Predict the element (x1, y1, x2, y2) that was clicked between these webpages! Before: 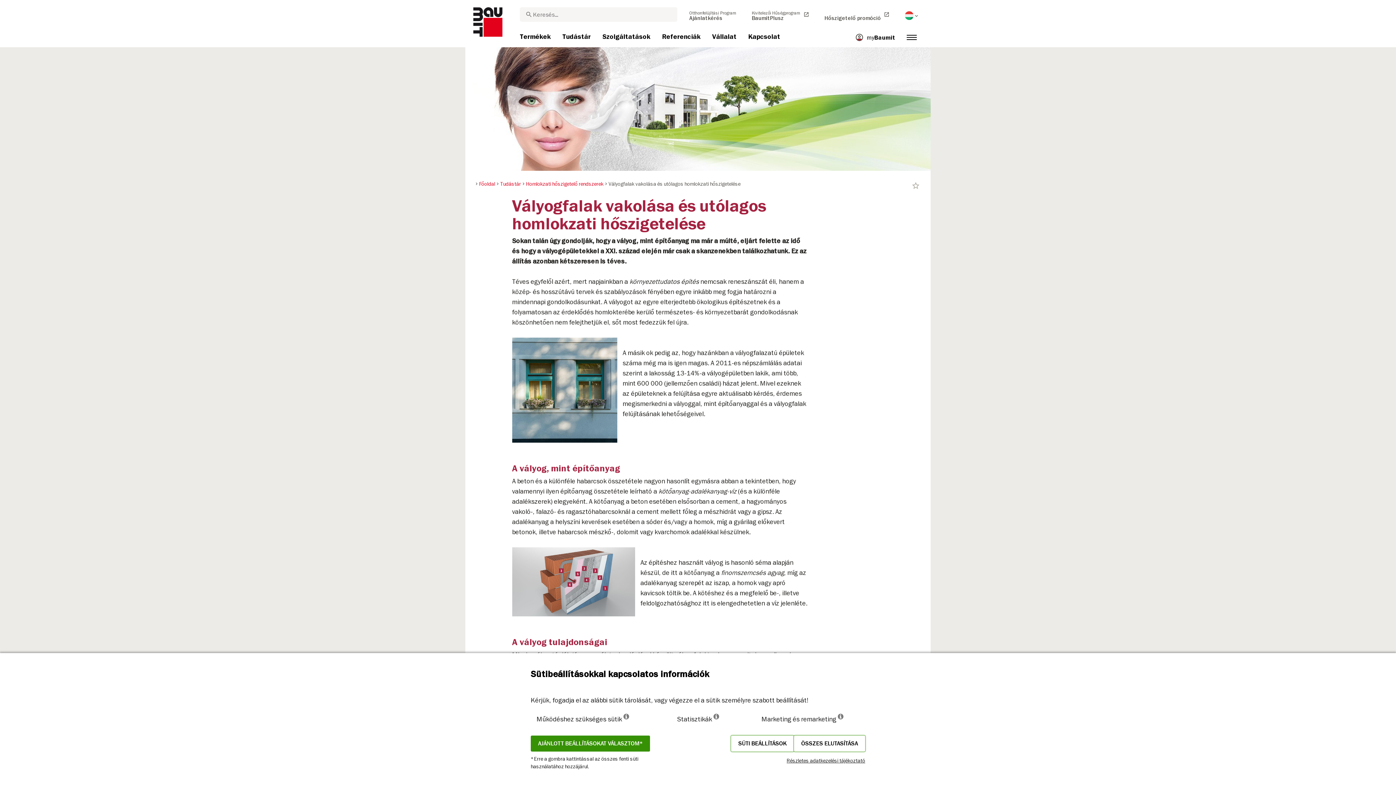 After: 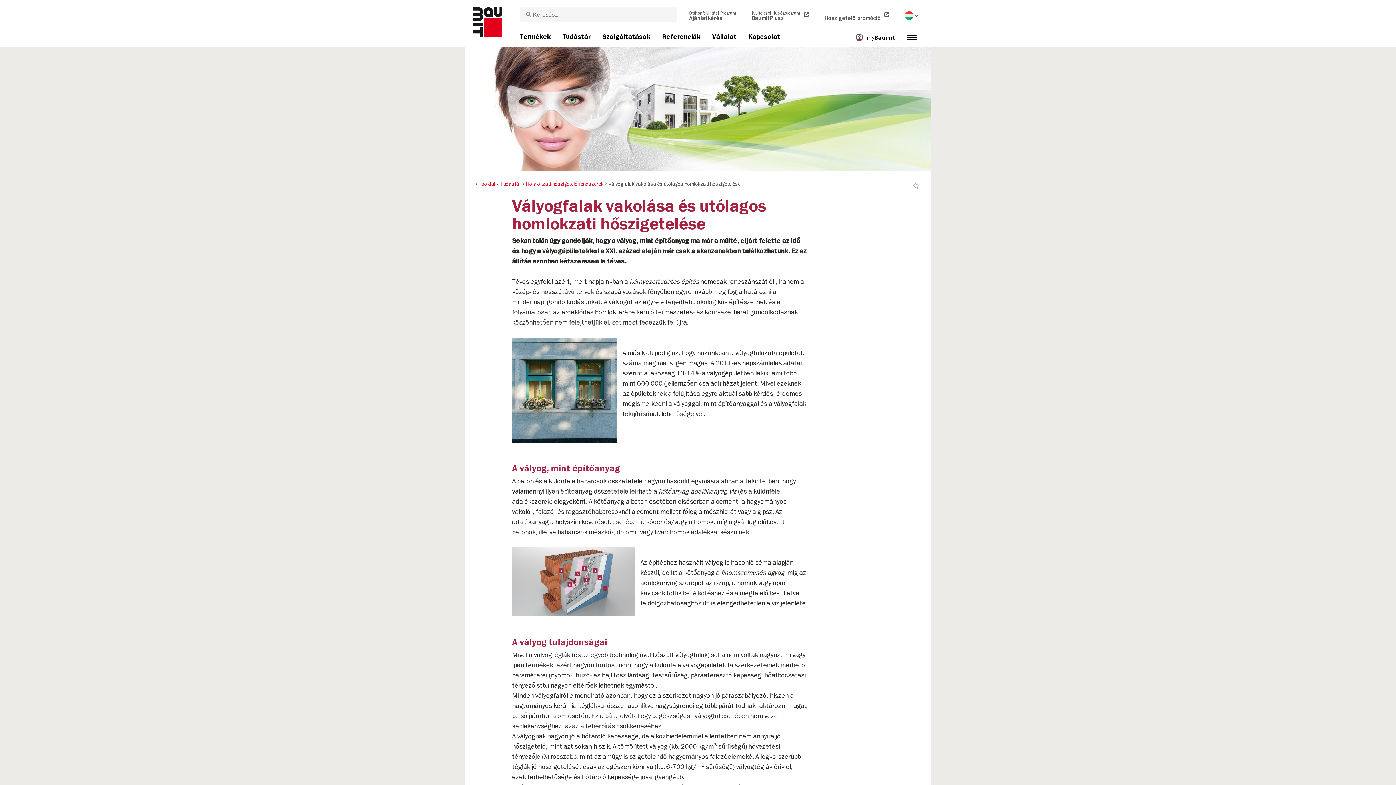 Action: label: AJÁNLOTT BEÁLLÍTÁSOKAT VÁLASZTOM* bbox: (530, 736, 650, 752)